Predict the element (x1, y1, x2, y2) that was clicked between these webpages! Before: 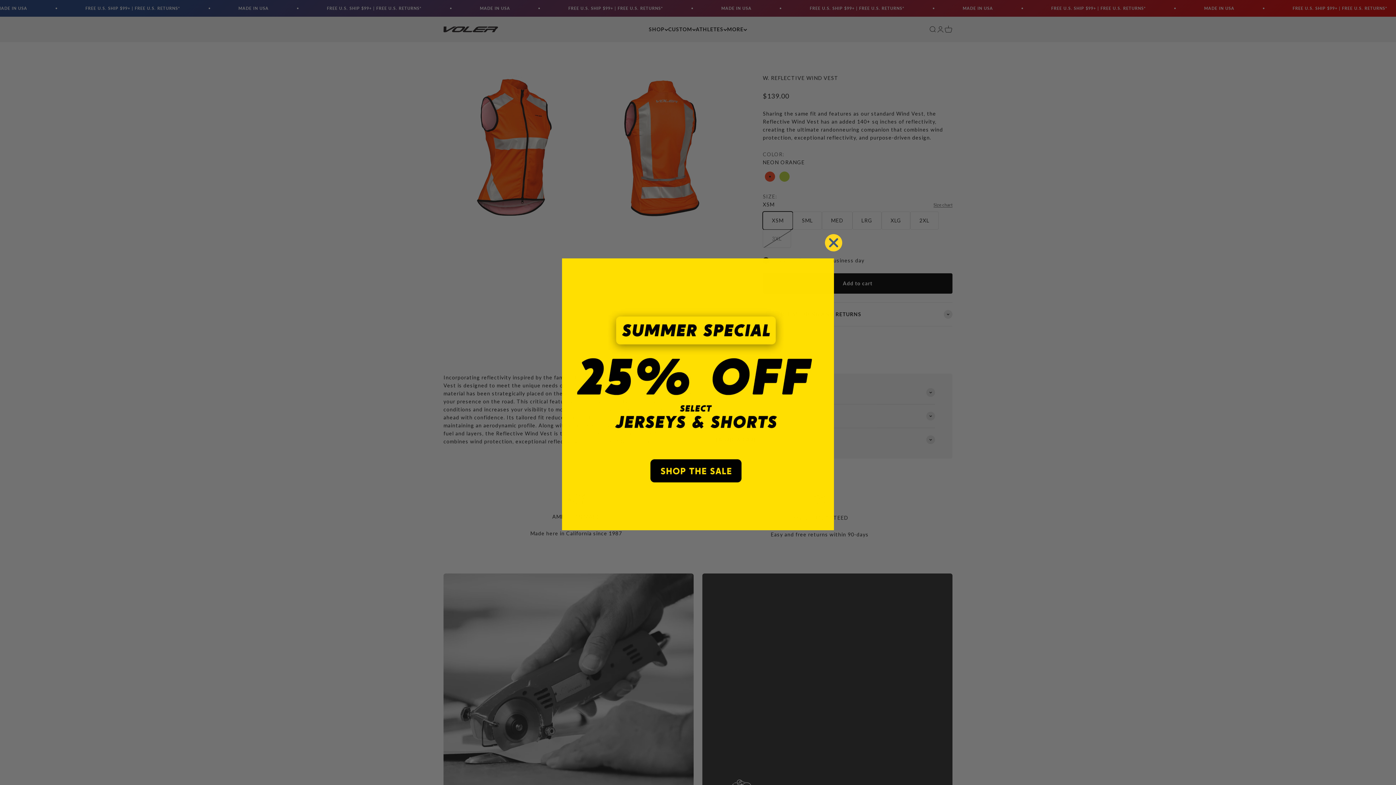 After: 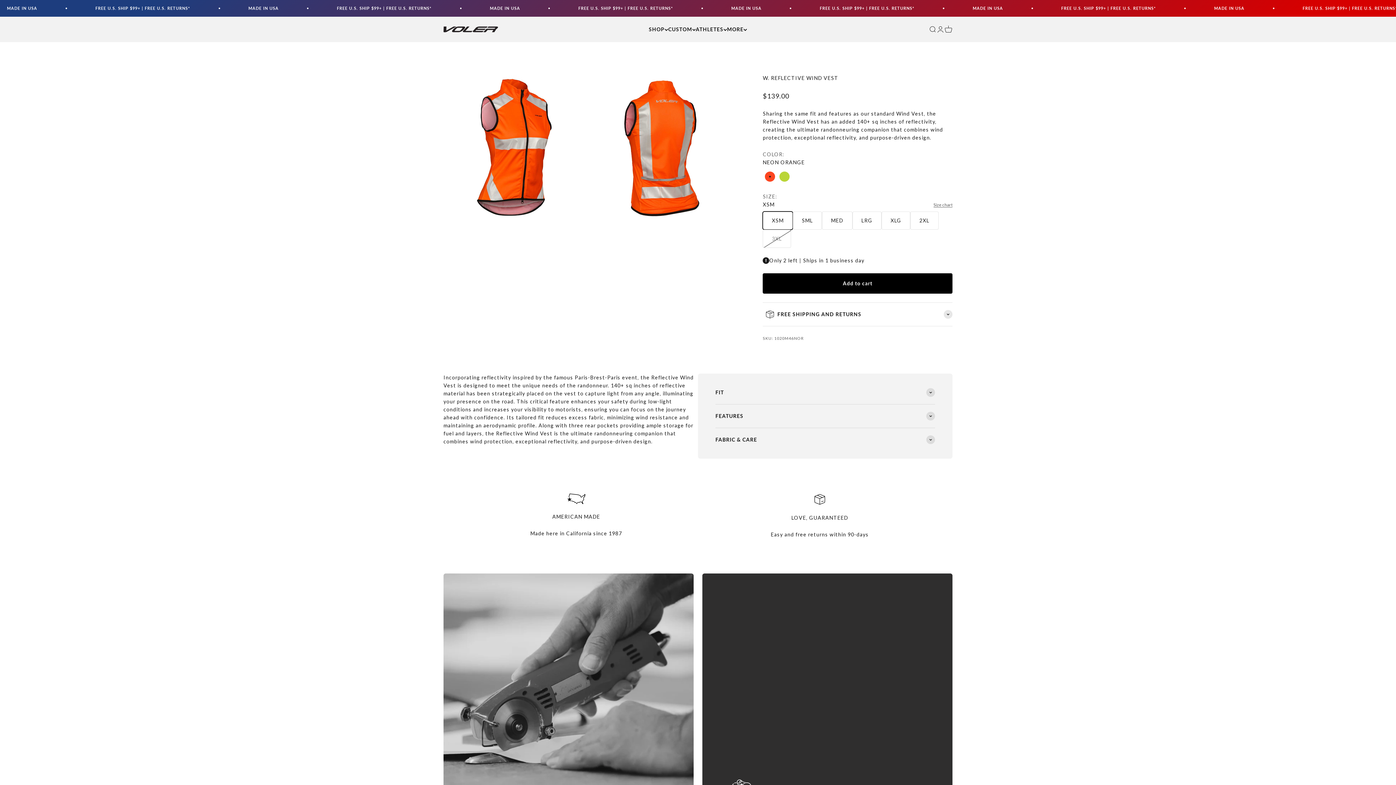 Action: bbox: (824, 233, 842, 252) label: Close dialog